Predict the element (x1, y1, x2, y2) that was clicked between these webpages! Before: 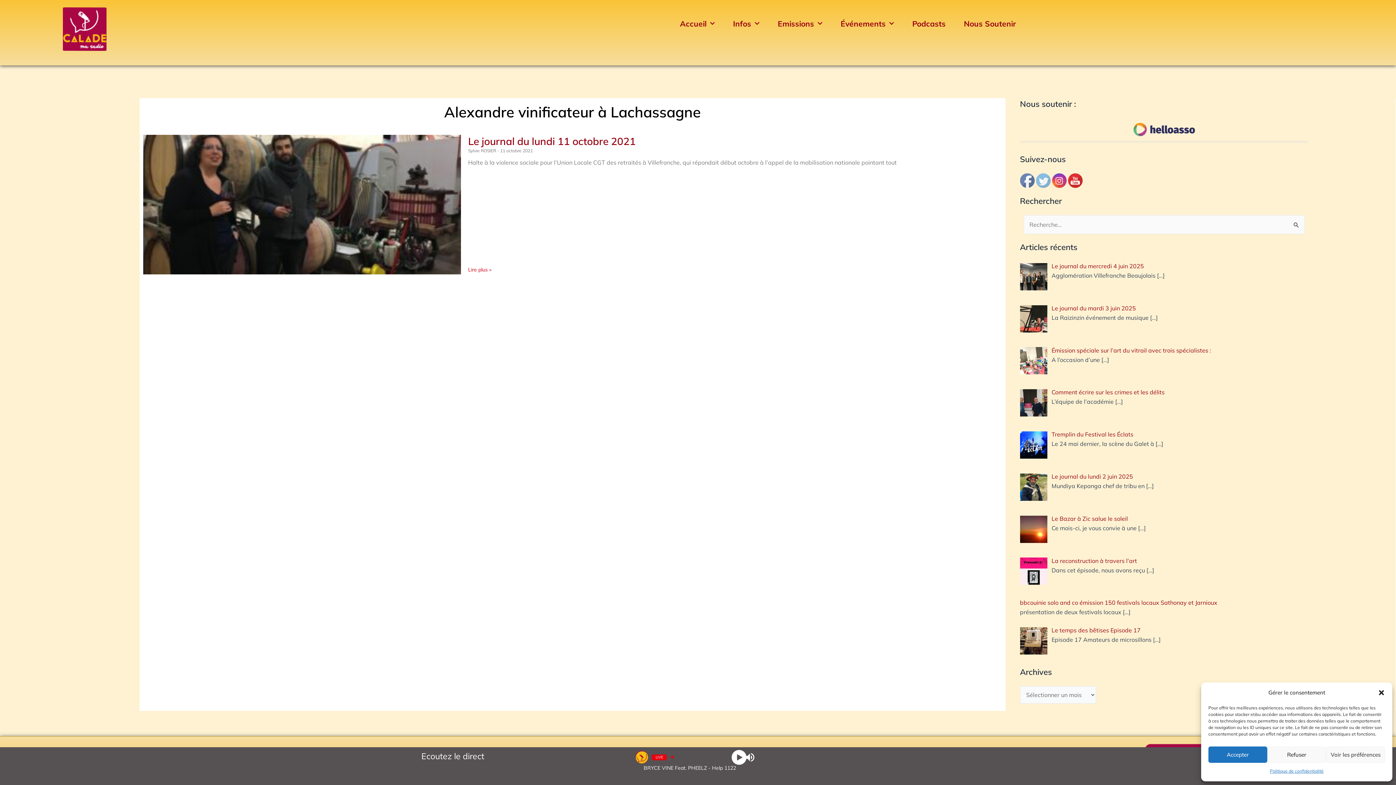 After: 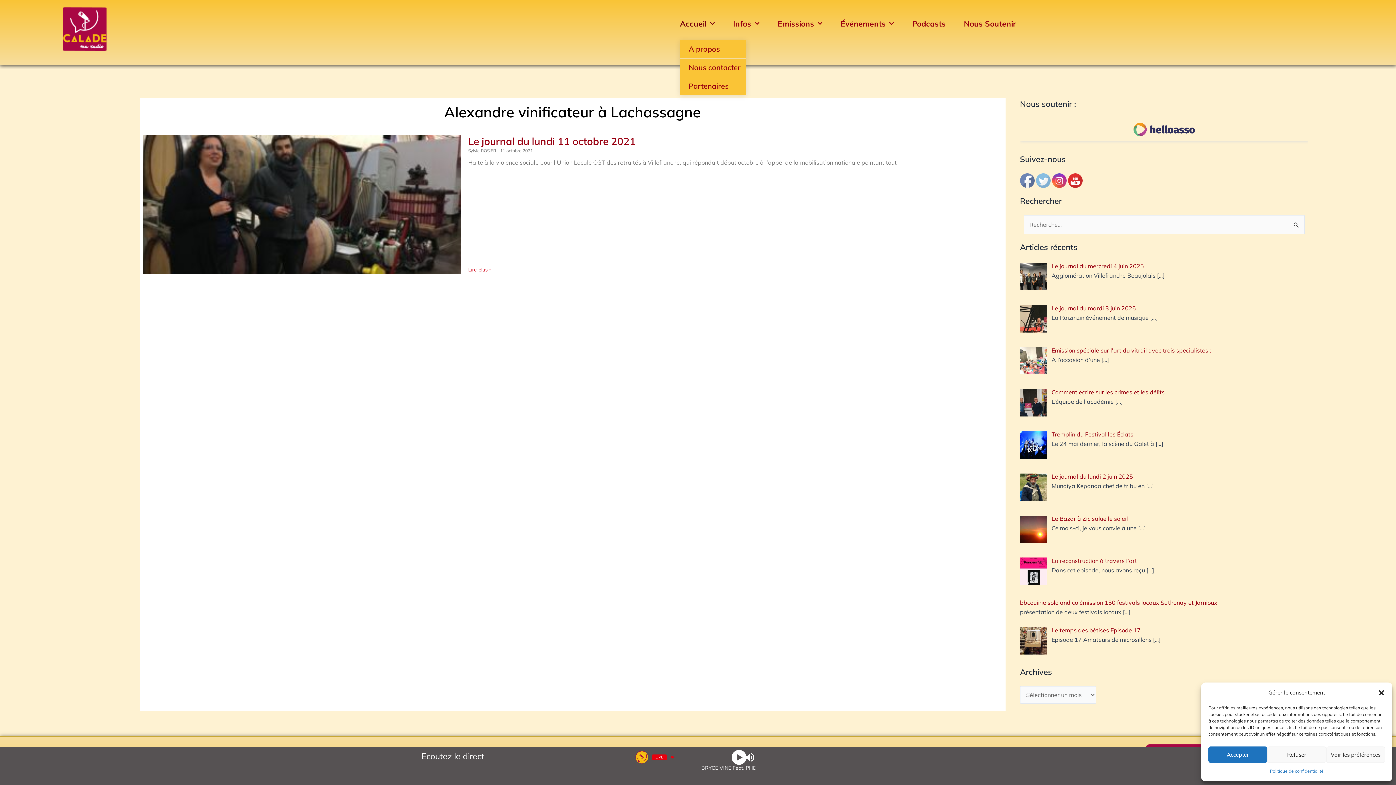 Action: label: Accueil bbox: (680, 7, 715, 40)